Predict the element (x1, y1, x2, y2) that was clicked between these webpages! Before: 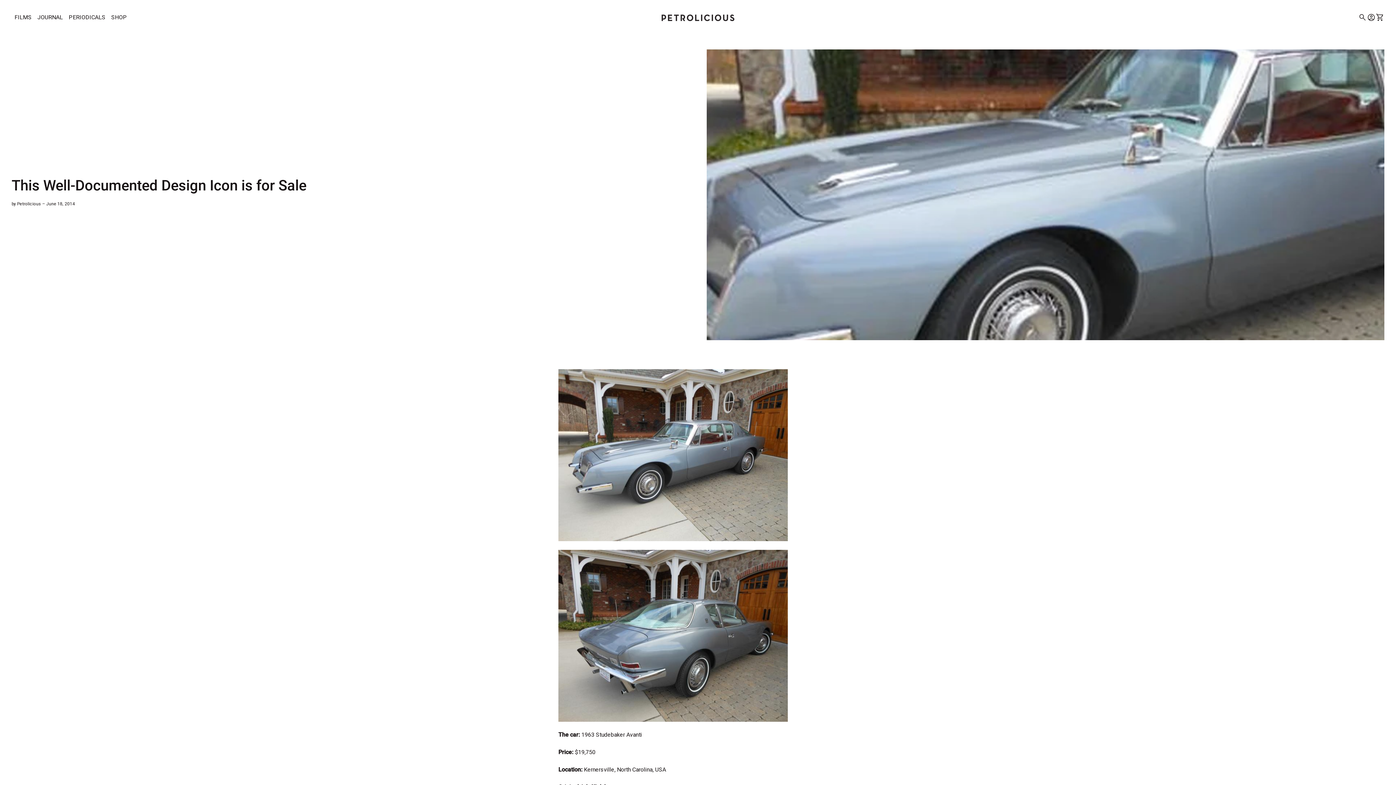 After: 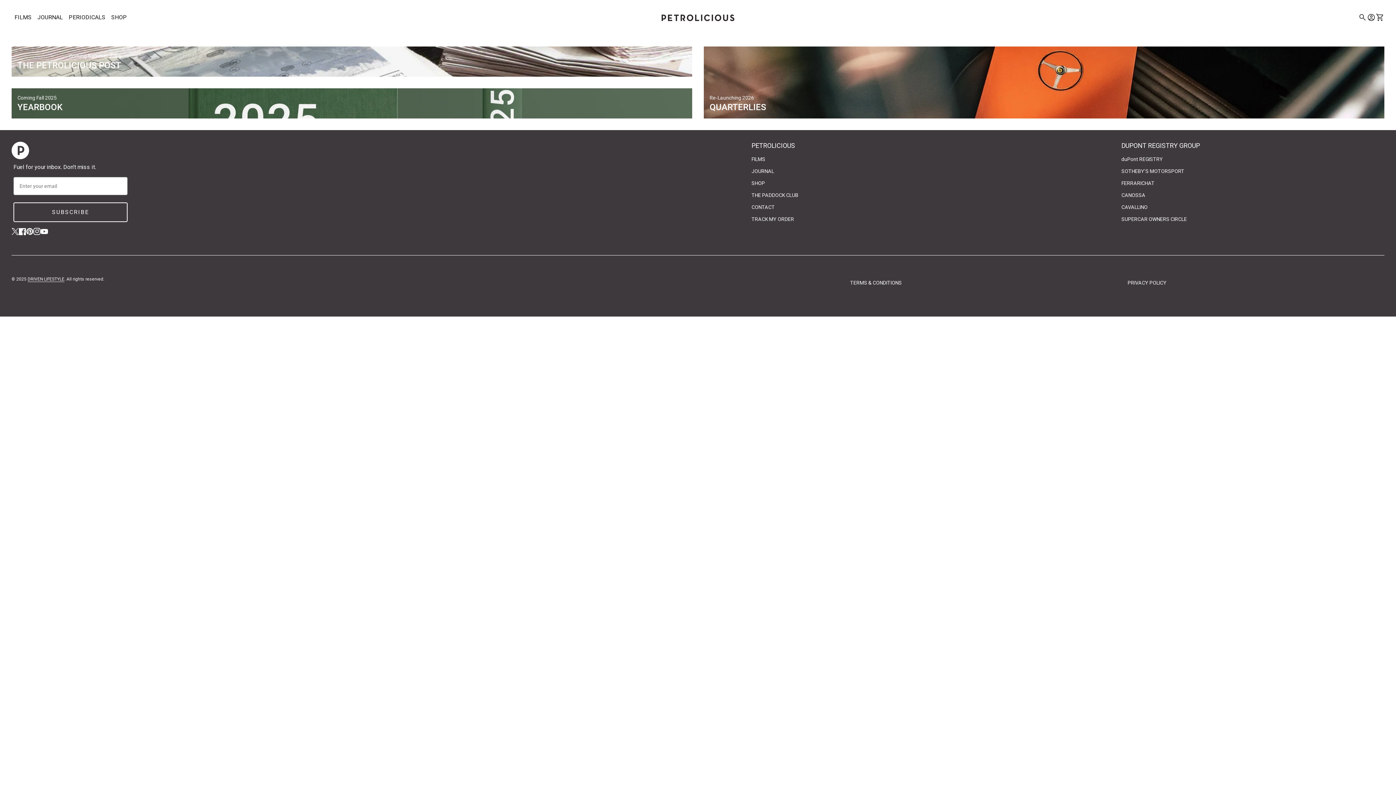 Action: label: PERIODICALS bbox: (65, 5, 108, 29)